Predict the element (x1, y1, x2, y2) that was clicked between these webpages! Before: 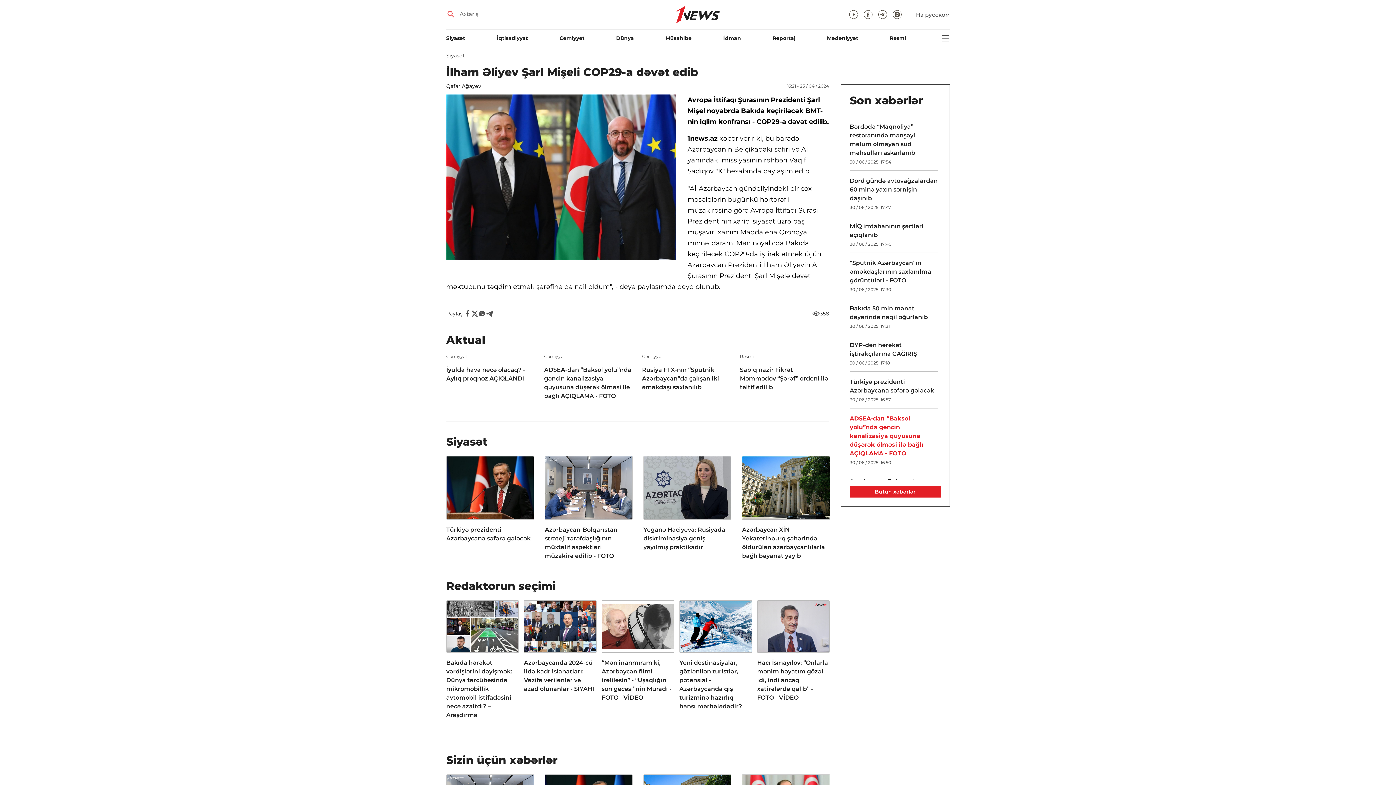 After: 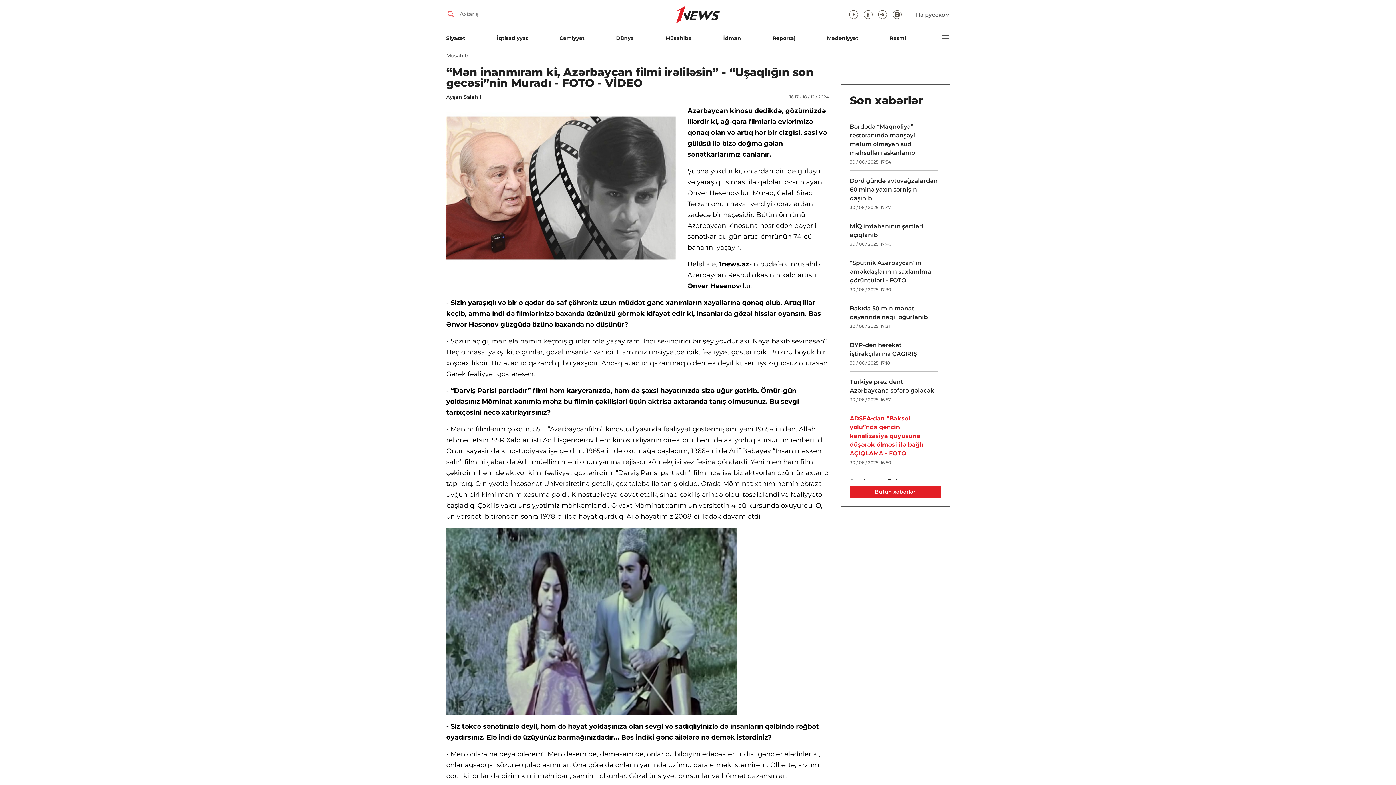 Action: bbox: (601, 600, 673, 653)